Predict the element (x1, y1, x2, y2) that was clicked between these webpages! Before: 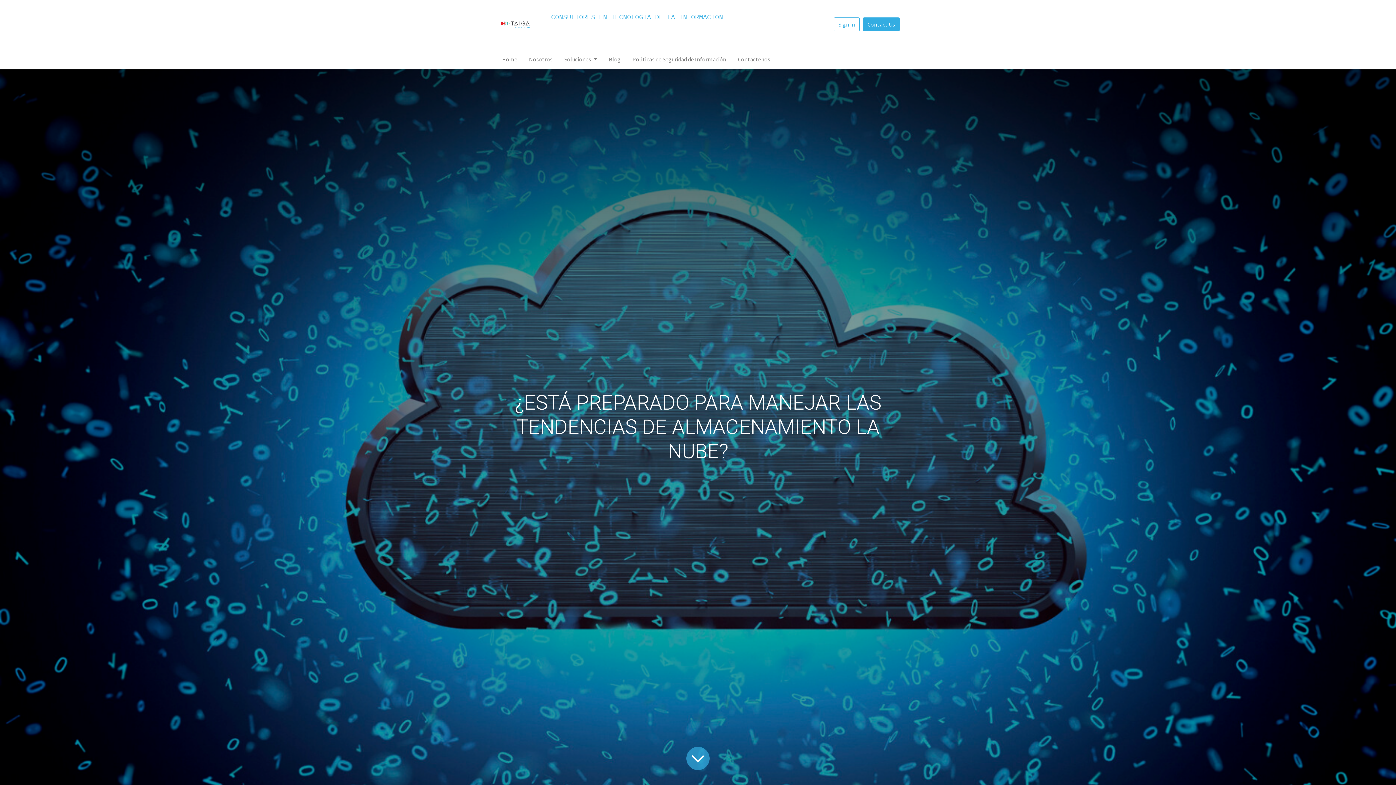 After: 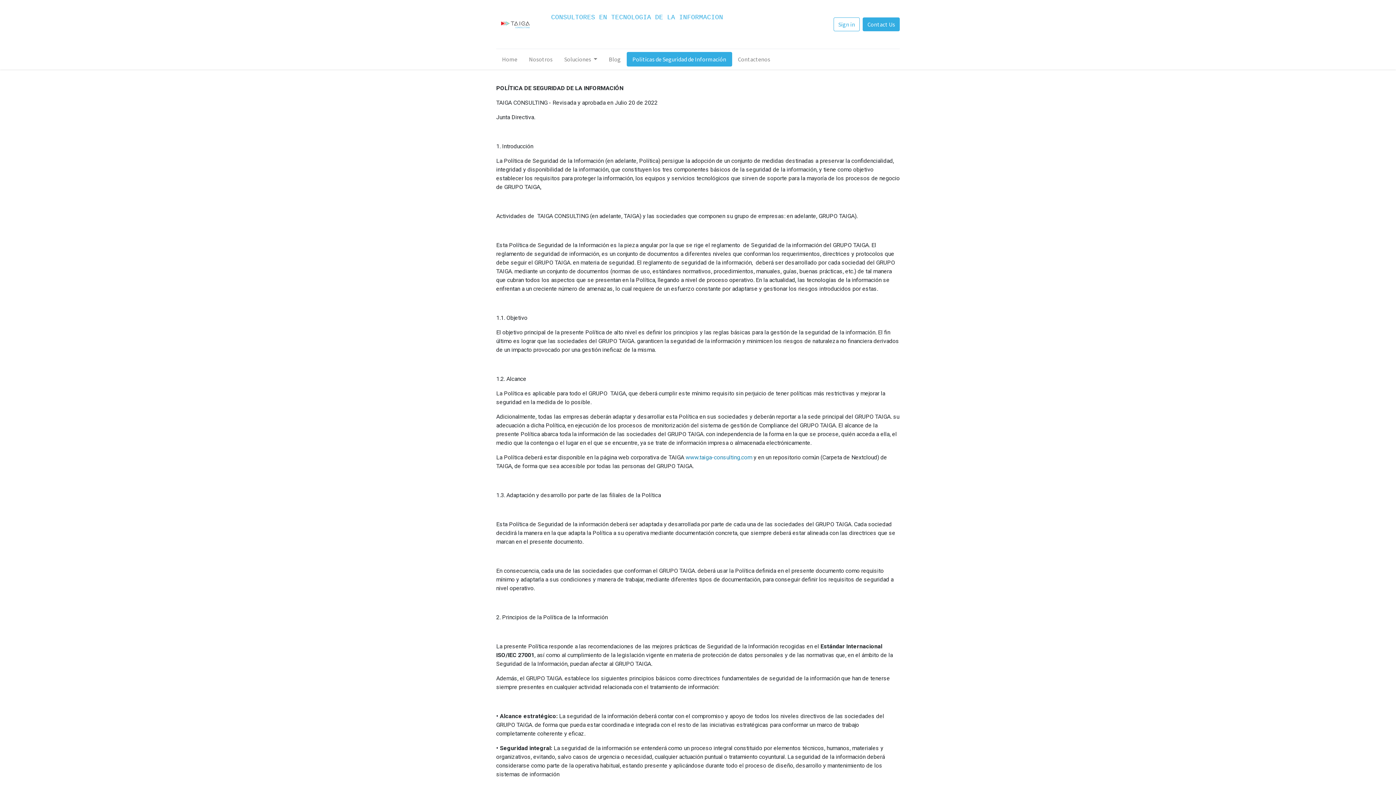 Action: label: Politicas de Seguridad de Información bbox: (626, 52, 732, 66)